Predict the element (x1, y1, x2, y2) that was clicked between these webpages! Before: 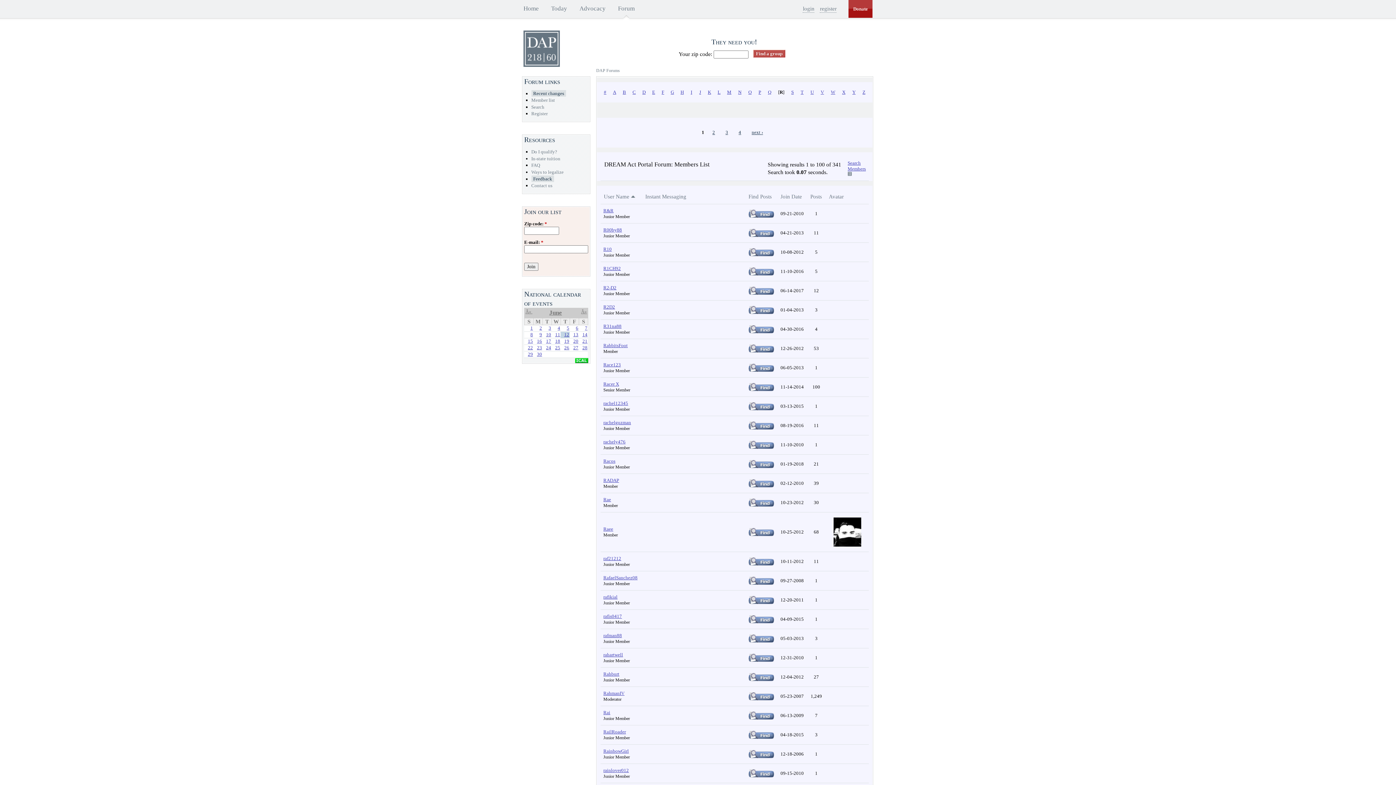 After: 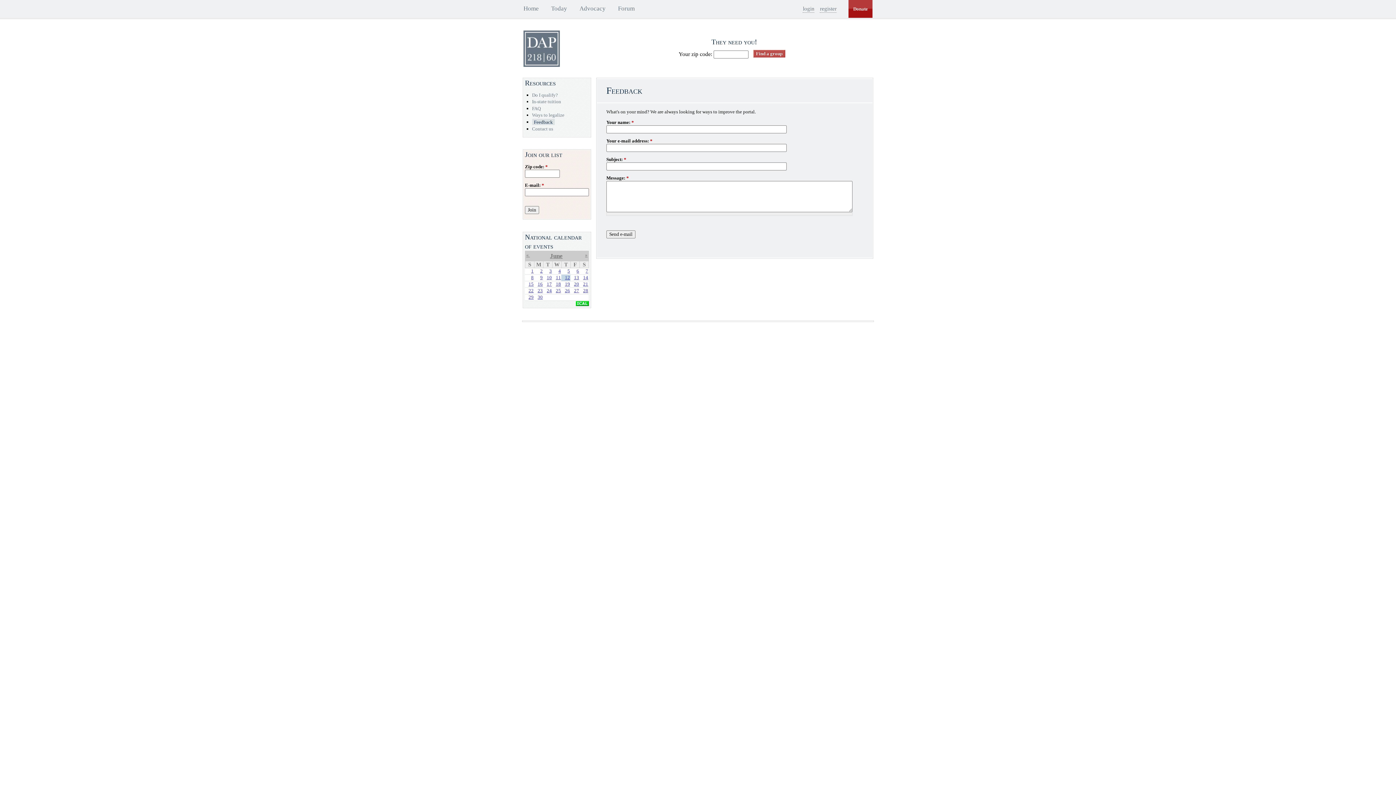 Action: bbox: (531, 175, 554, 182) label: Feedback